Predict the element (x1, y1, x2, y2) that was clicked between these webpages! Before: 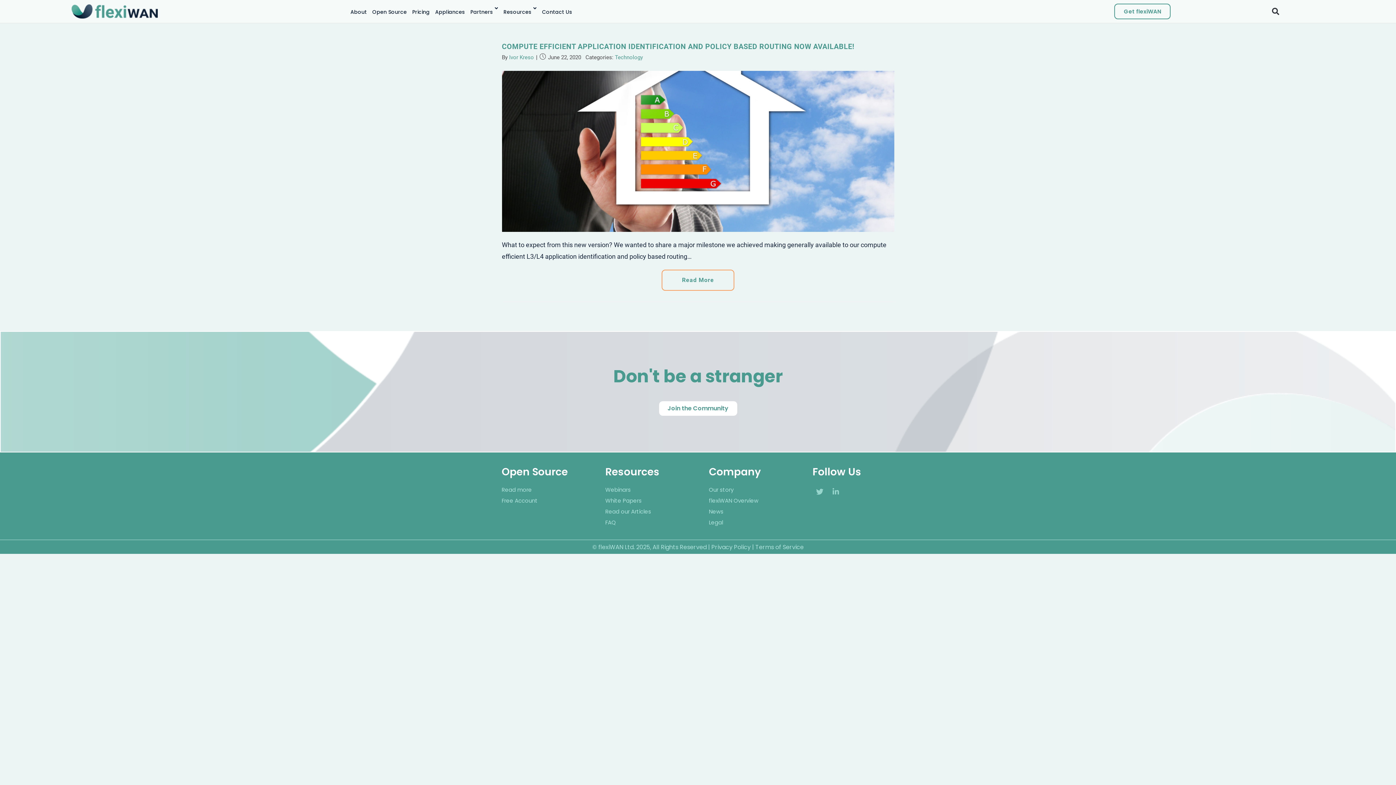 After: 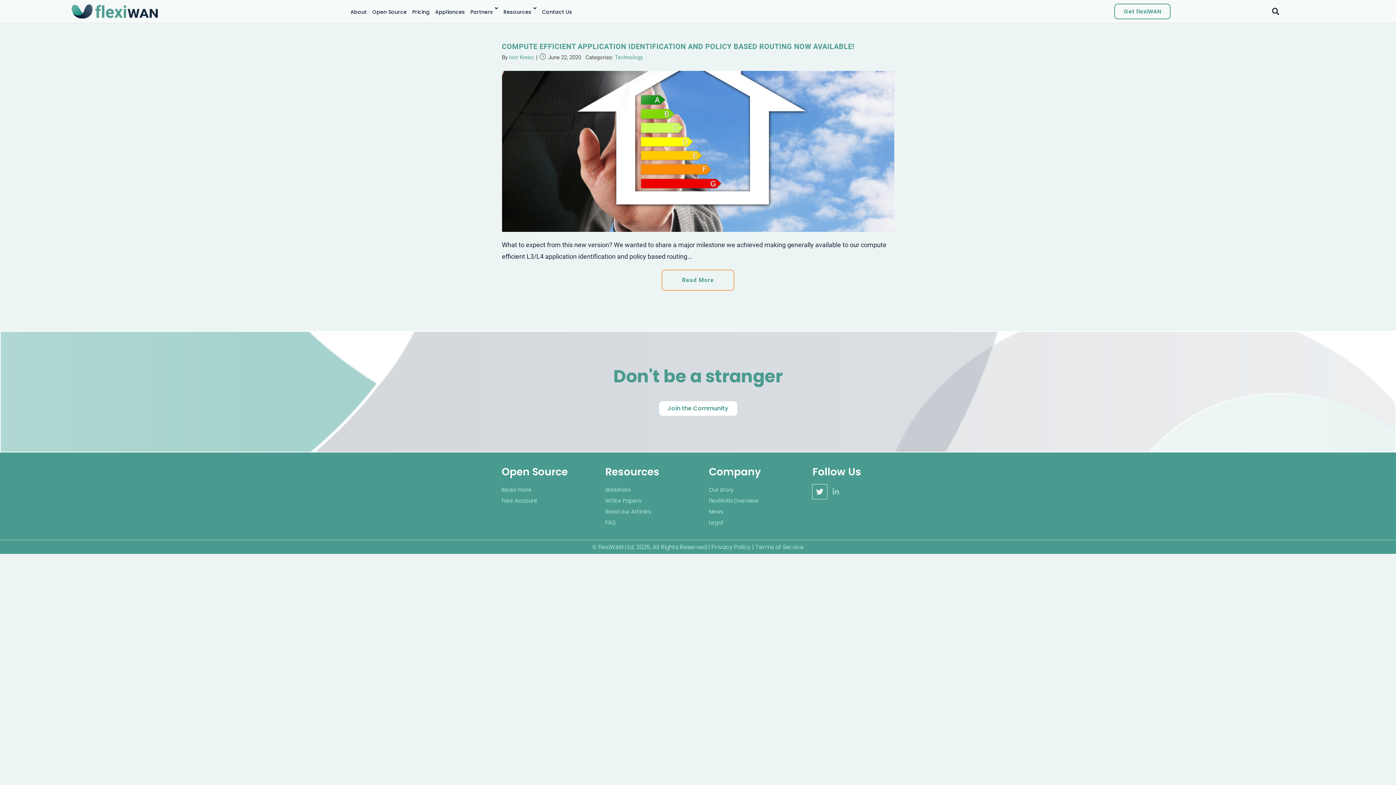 Action: bbox: (812, 484, 827, 499)